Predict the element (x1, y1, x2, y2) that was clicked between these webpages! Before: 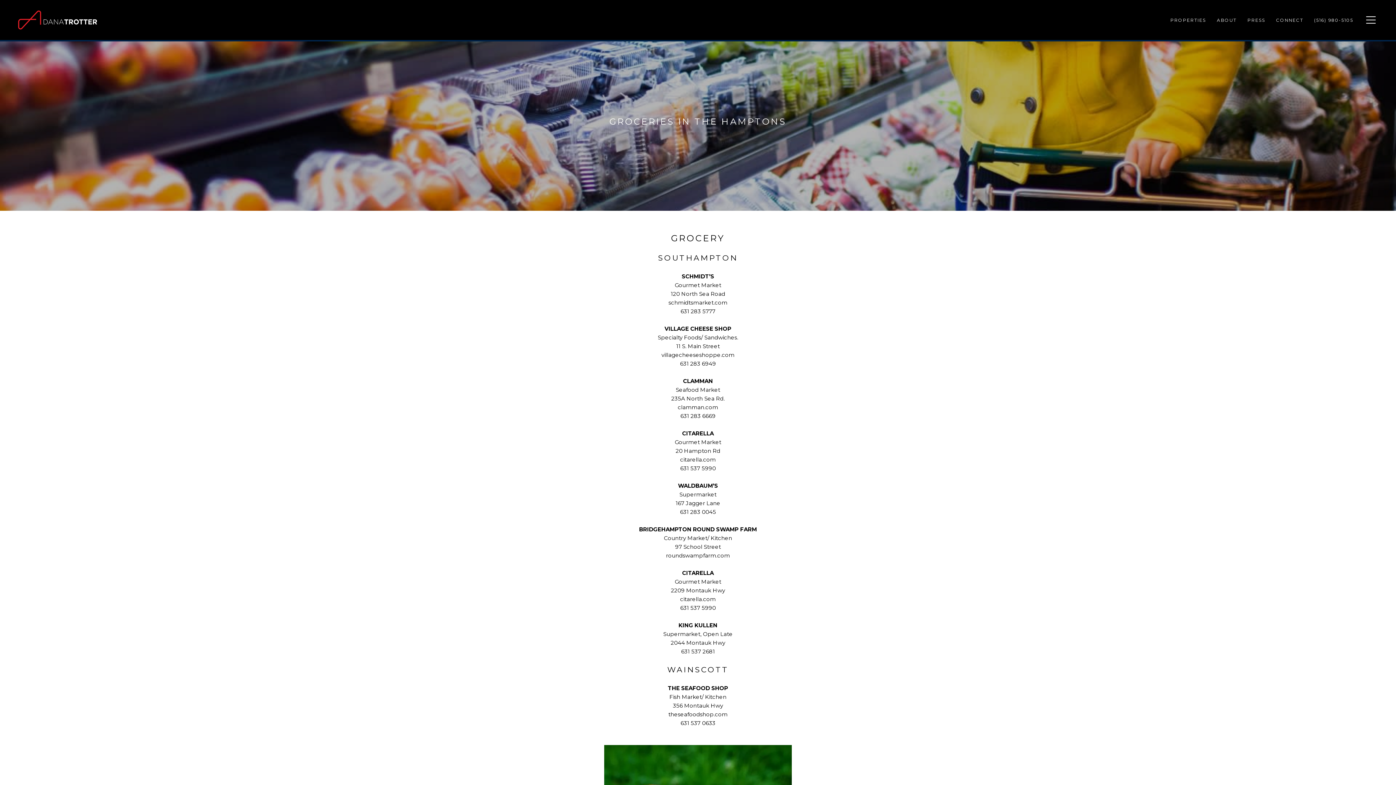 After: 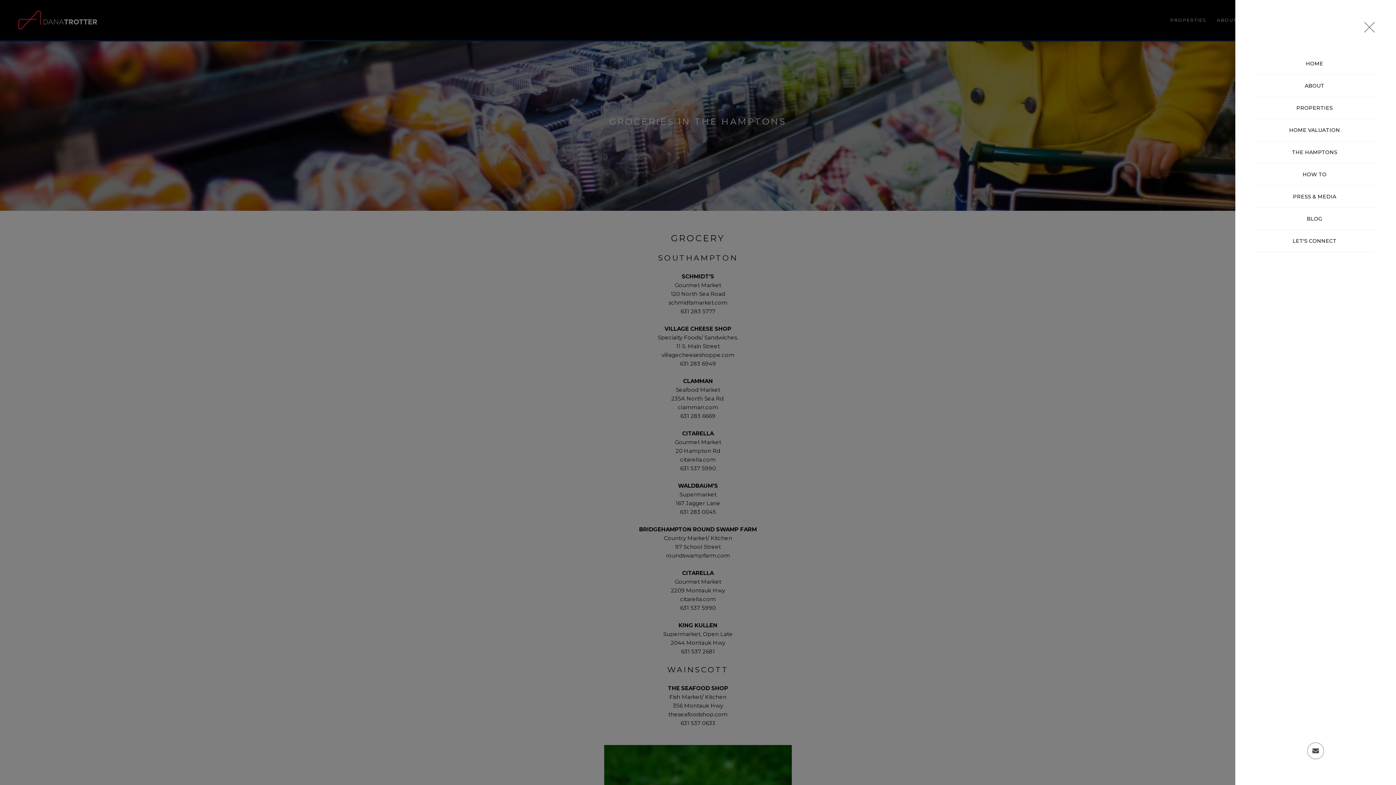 Action: bbox: (1358, 7, 1378, 32)